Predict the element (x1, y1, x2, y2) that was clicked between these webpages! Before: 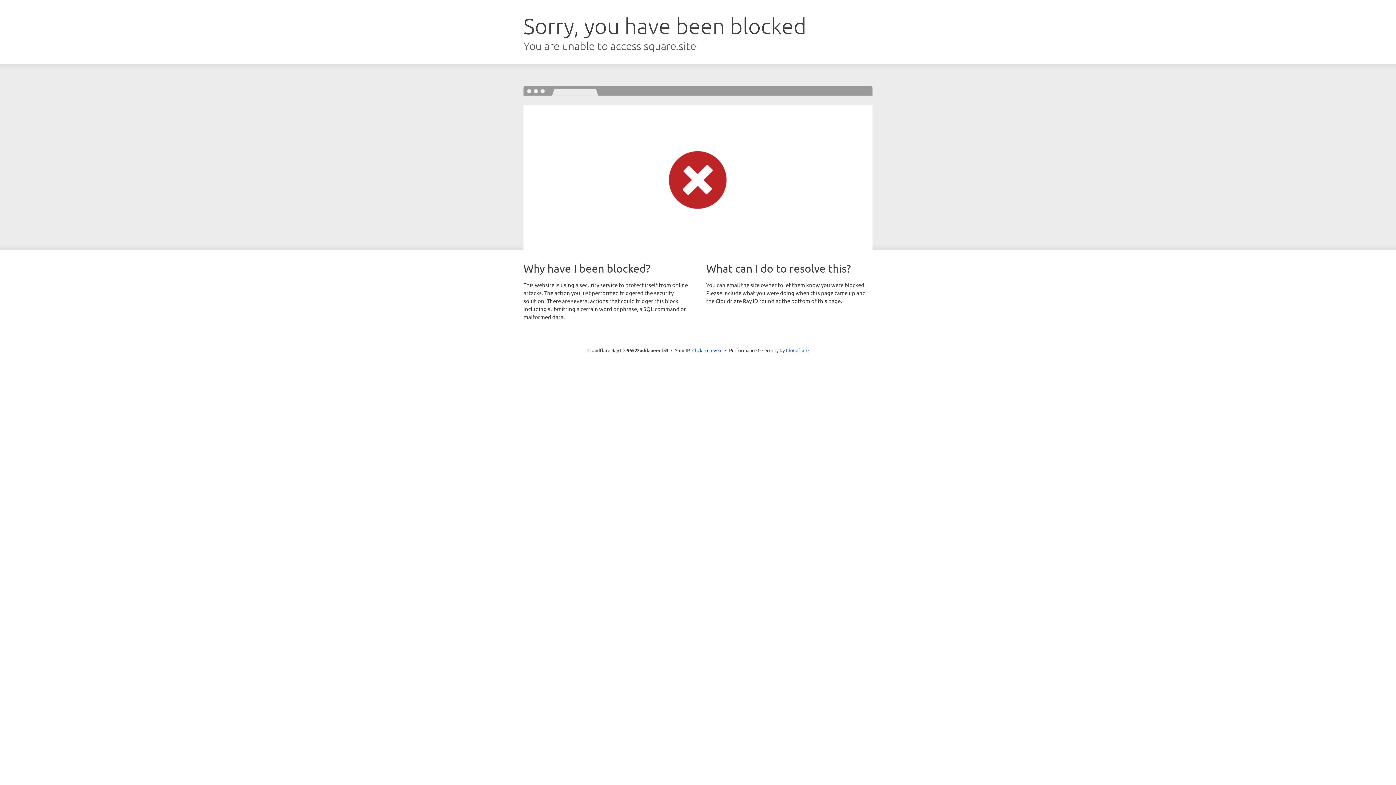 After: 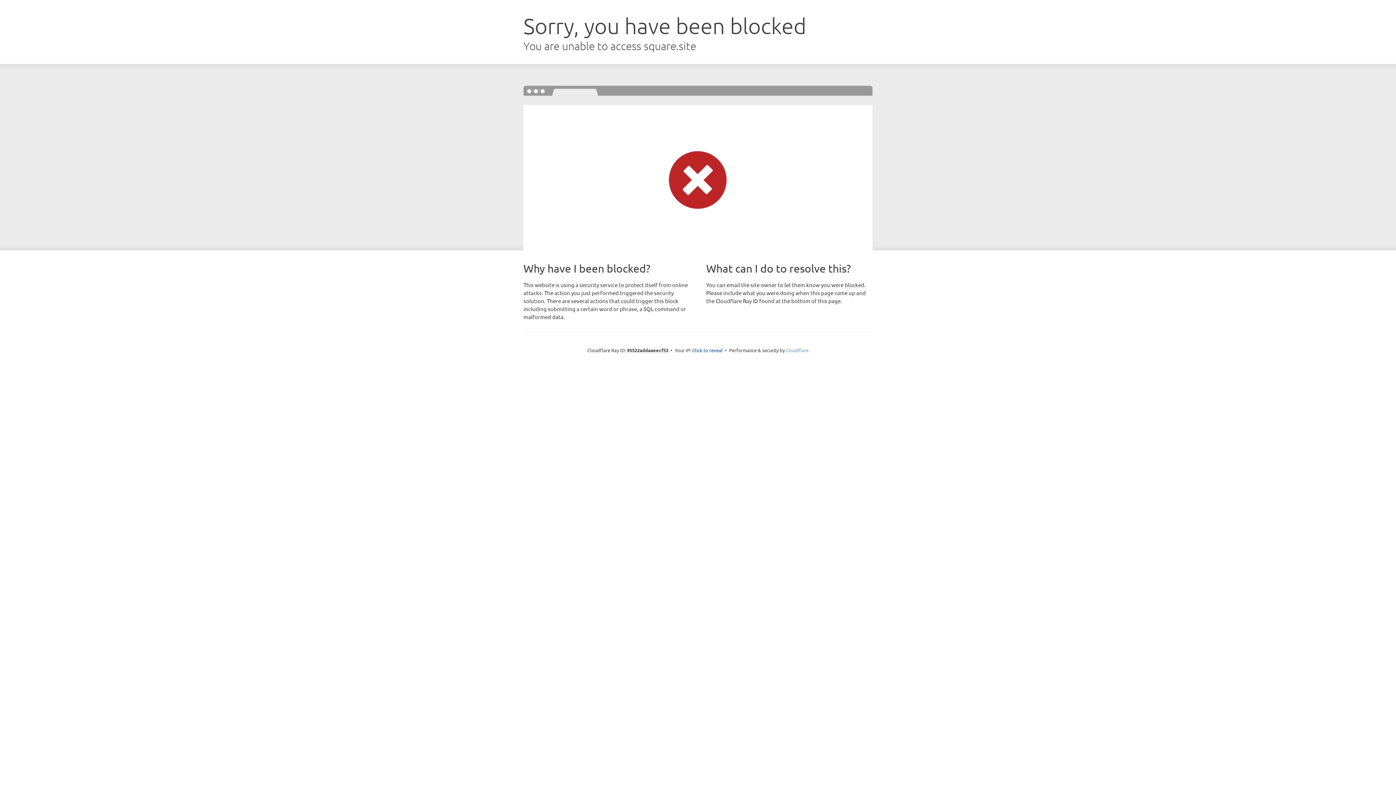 Action: bbox: (786, 347, 808, 353) label: Cloudflare